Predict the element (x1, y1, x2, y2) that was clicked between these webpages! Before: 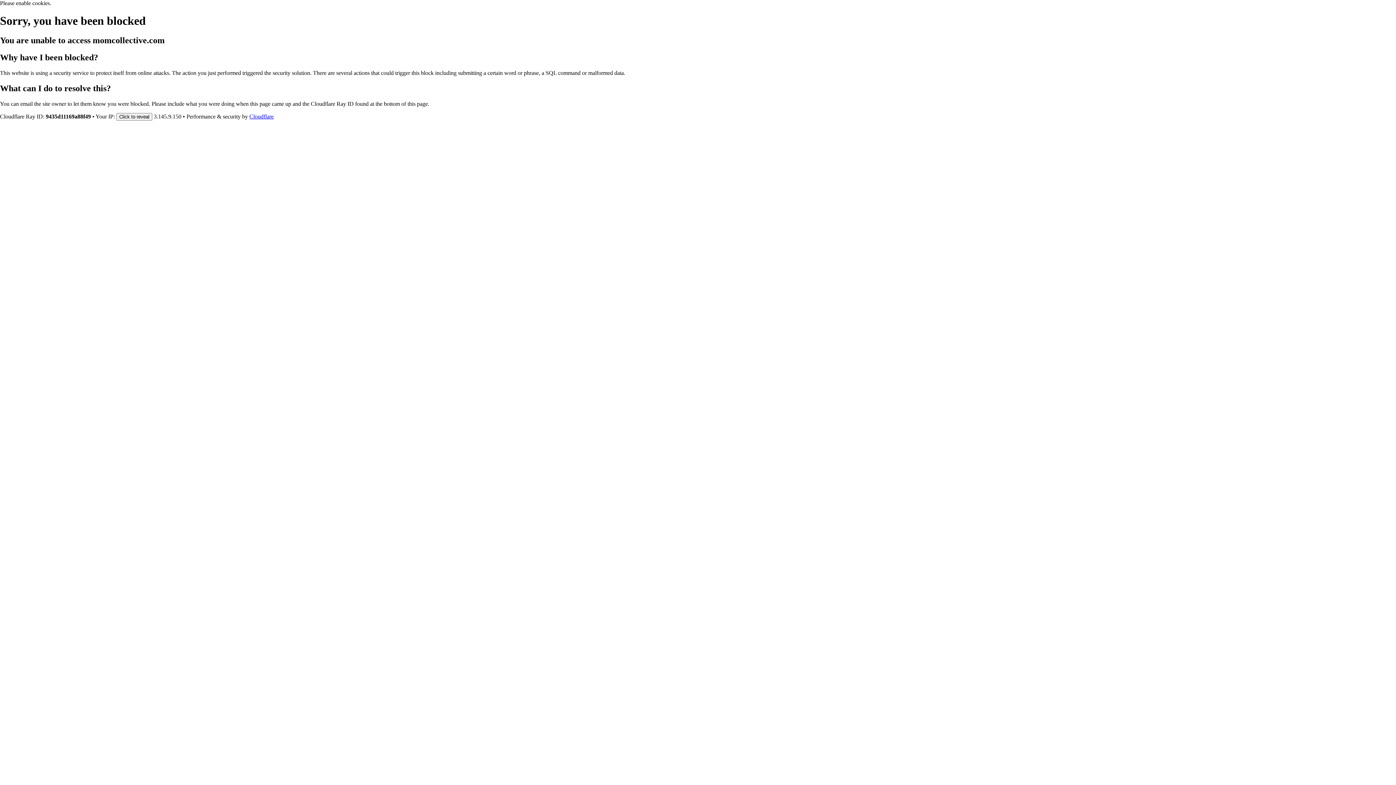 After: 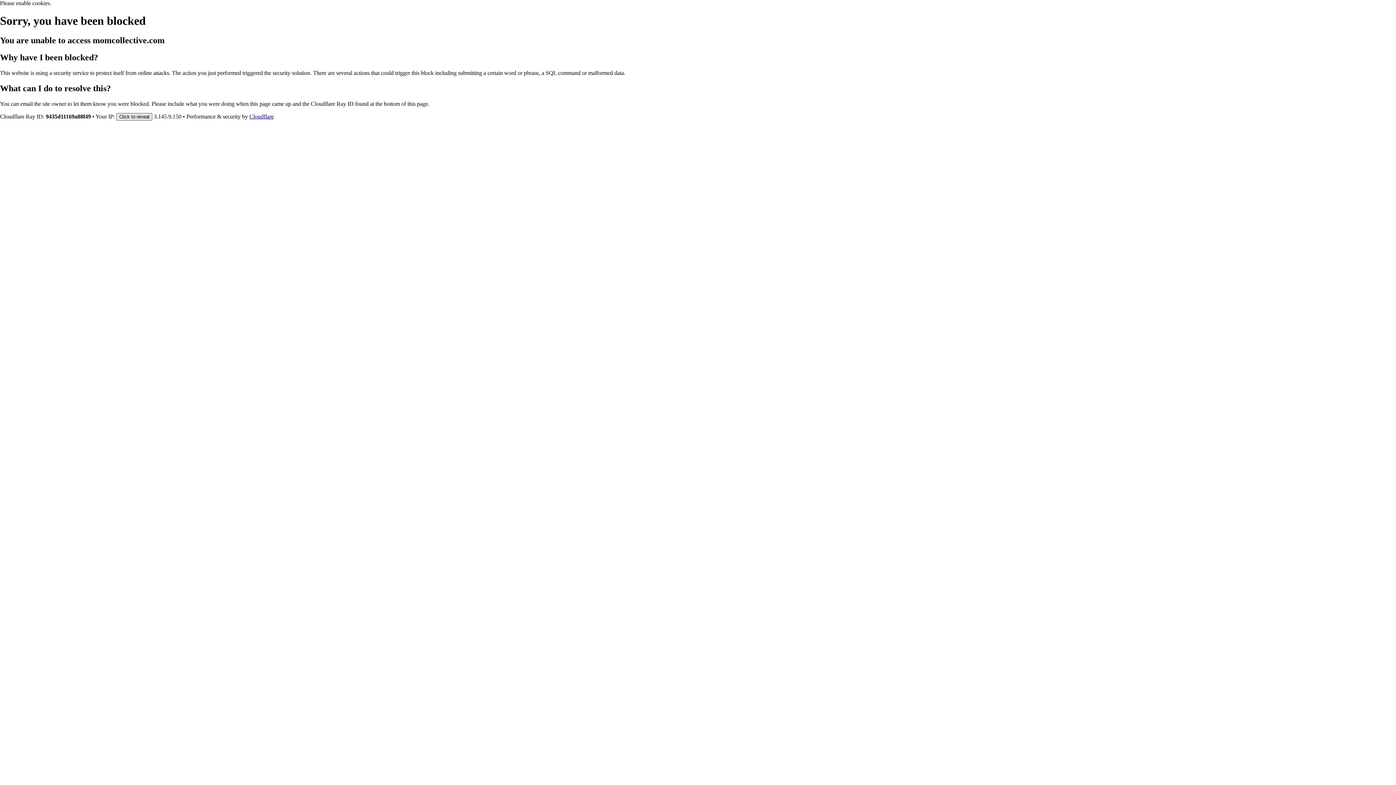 Action: bbox: (116, 112, 152, 120) label: Click to reveal